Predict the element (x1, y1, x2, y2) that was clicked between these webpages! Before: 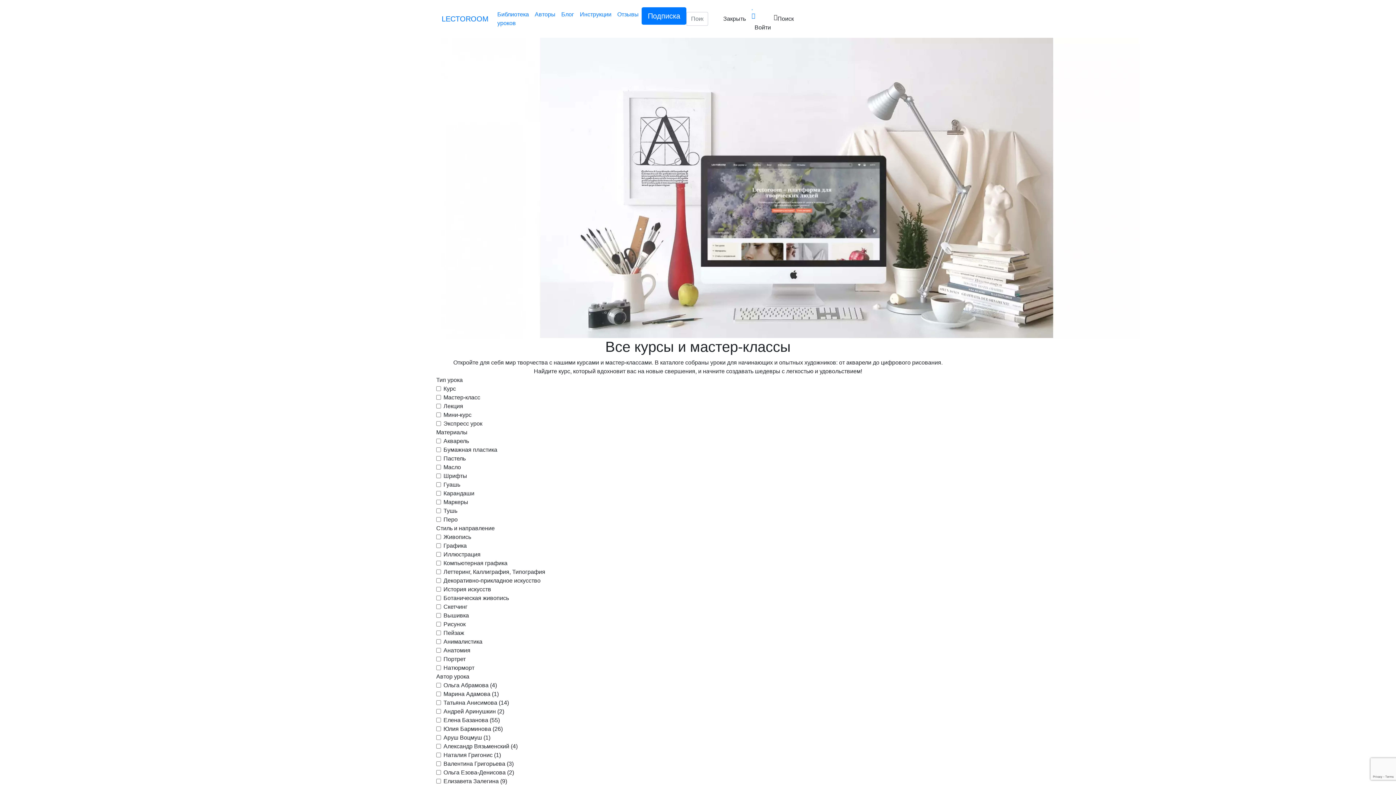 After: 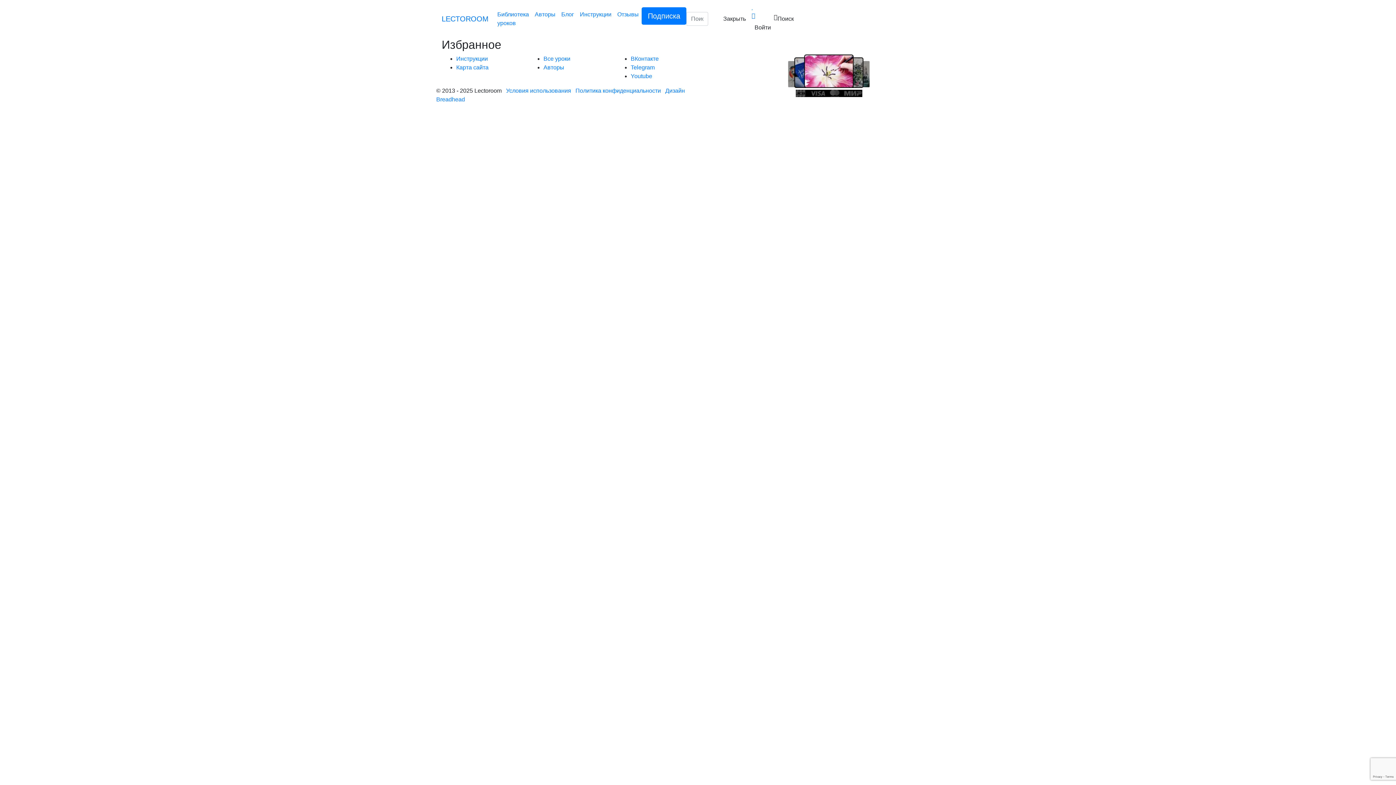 Action: bbox: (751, 2, 753, 11)